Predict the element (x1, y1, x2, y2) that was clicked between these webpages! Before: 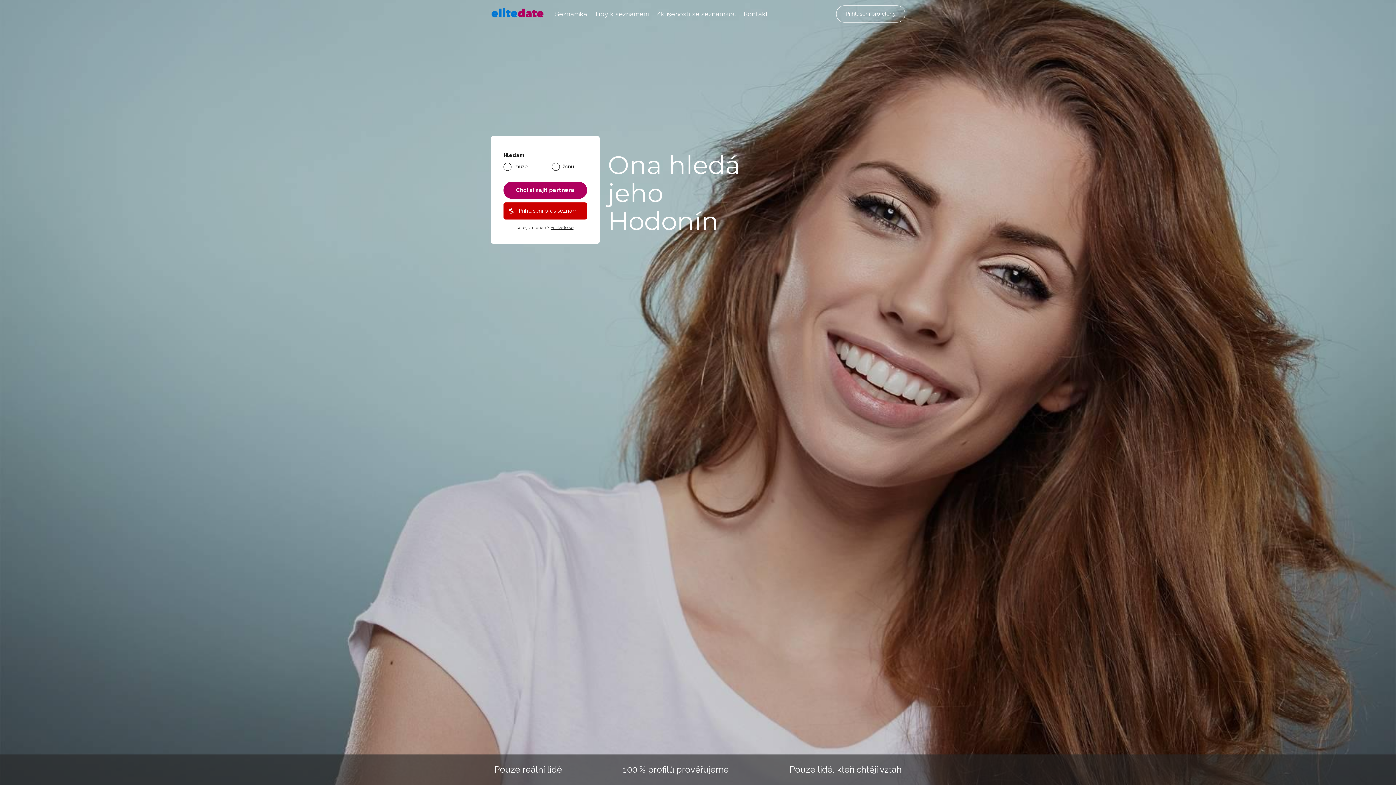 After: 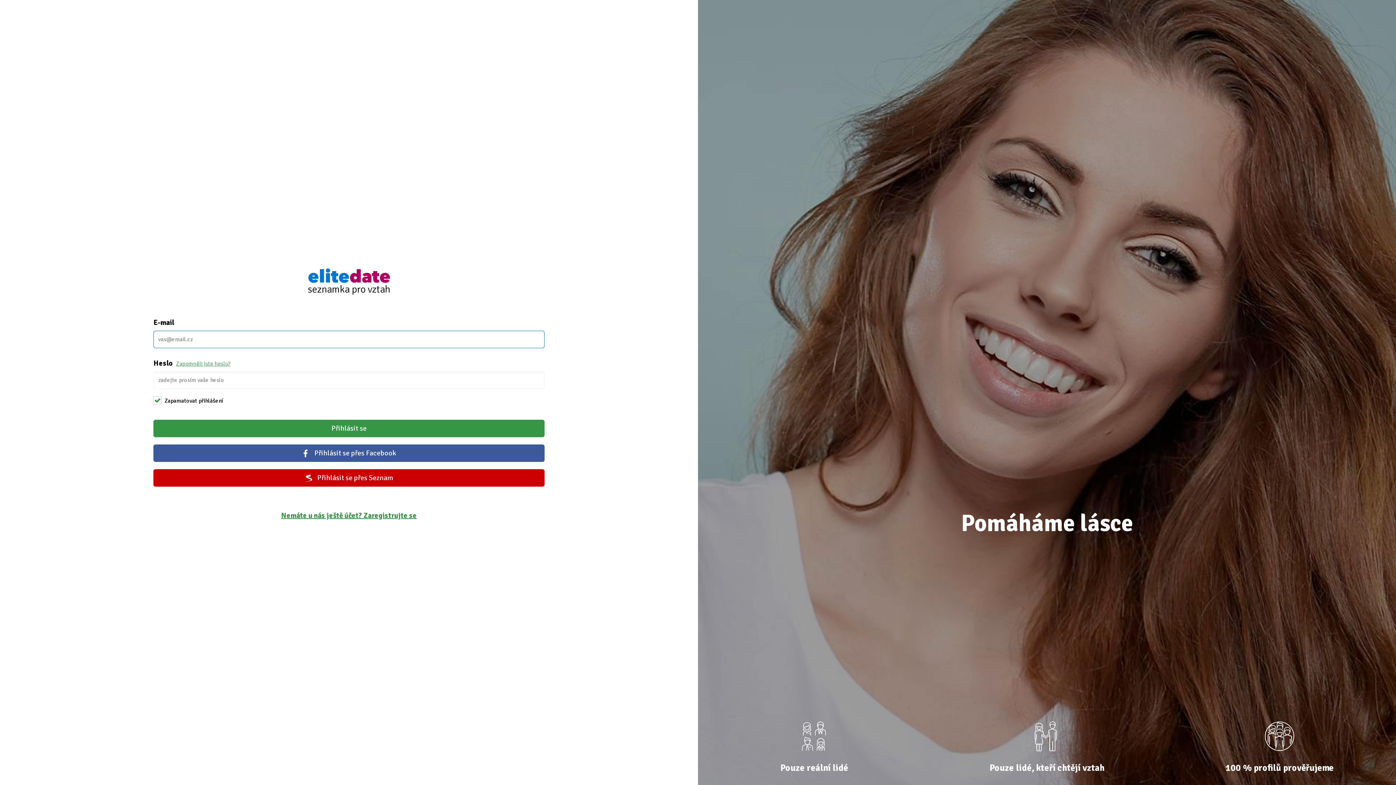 Action: label: Přihlášení pro členy bbox: (836, 5, 905, 22)